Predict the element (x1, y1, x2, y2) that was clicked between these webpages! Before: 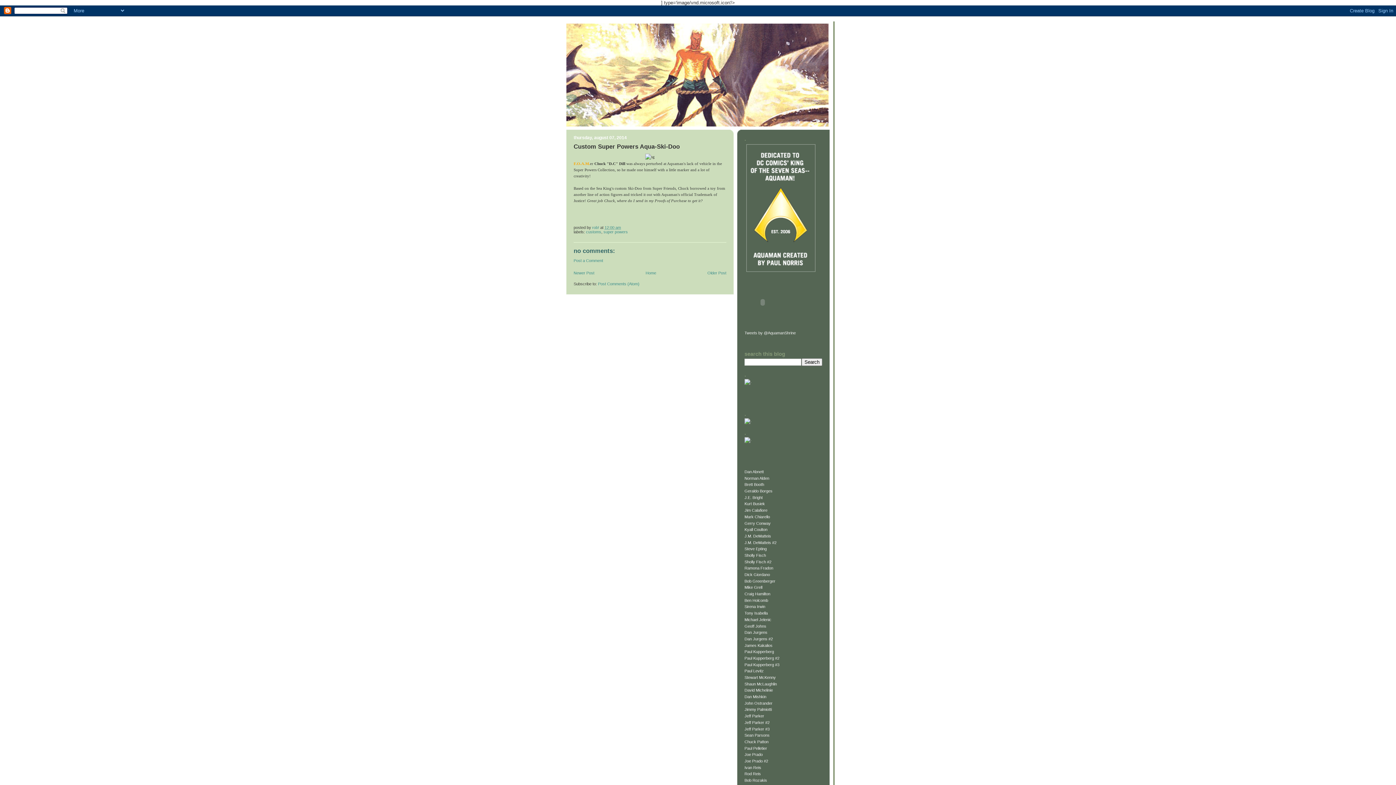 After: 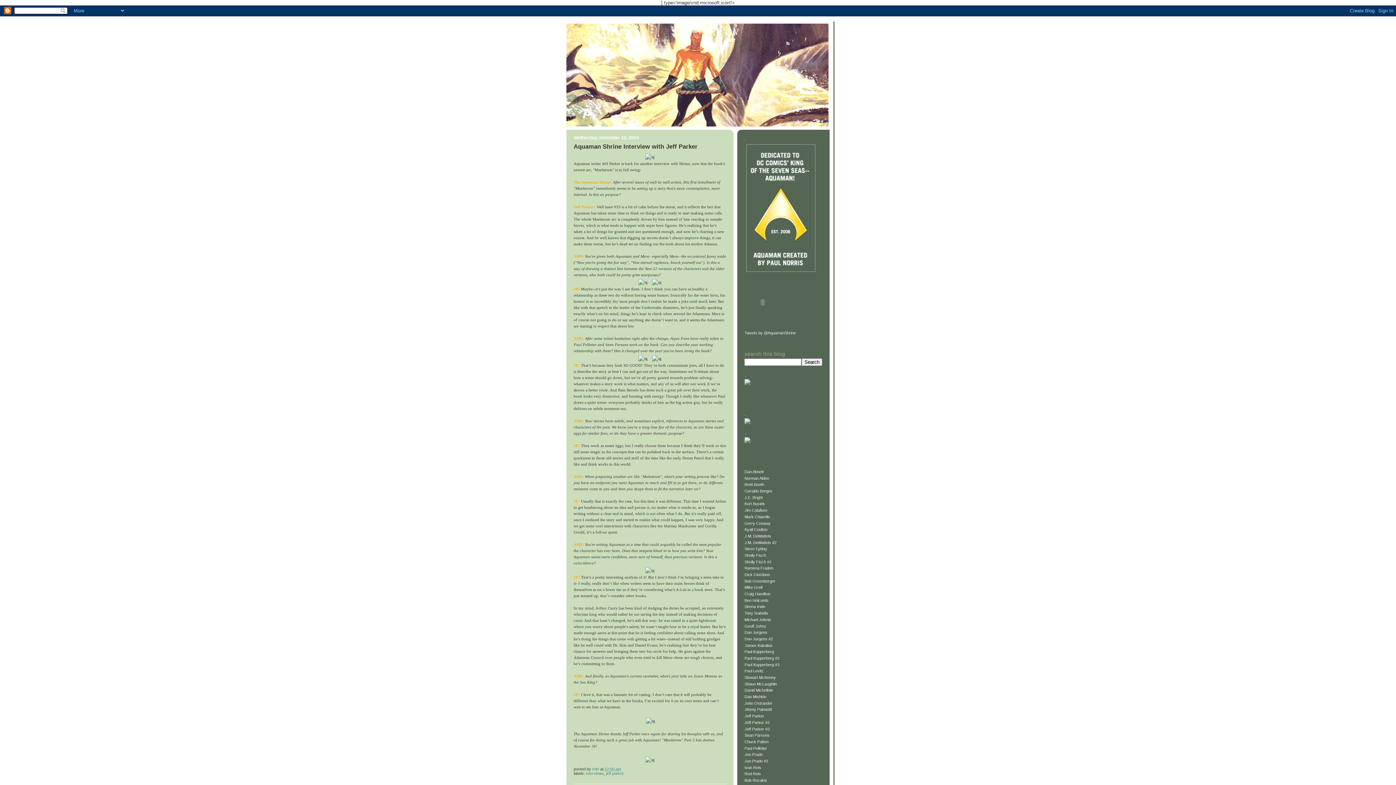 Action: bbox: (744, 720, 769, 725) label: Jeff Parker #2